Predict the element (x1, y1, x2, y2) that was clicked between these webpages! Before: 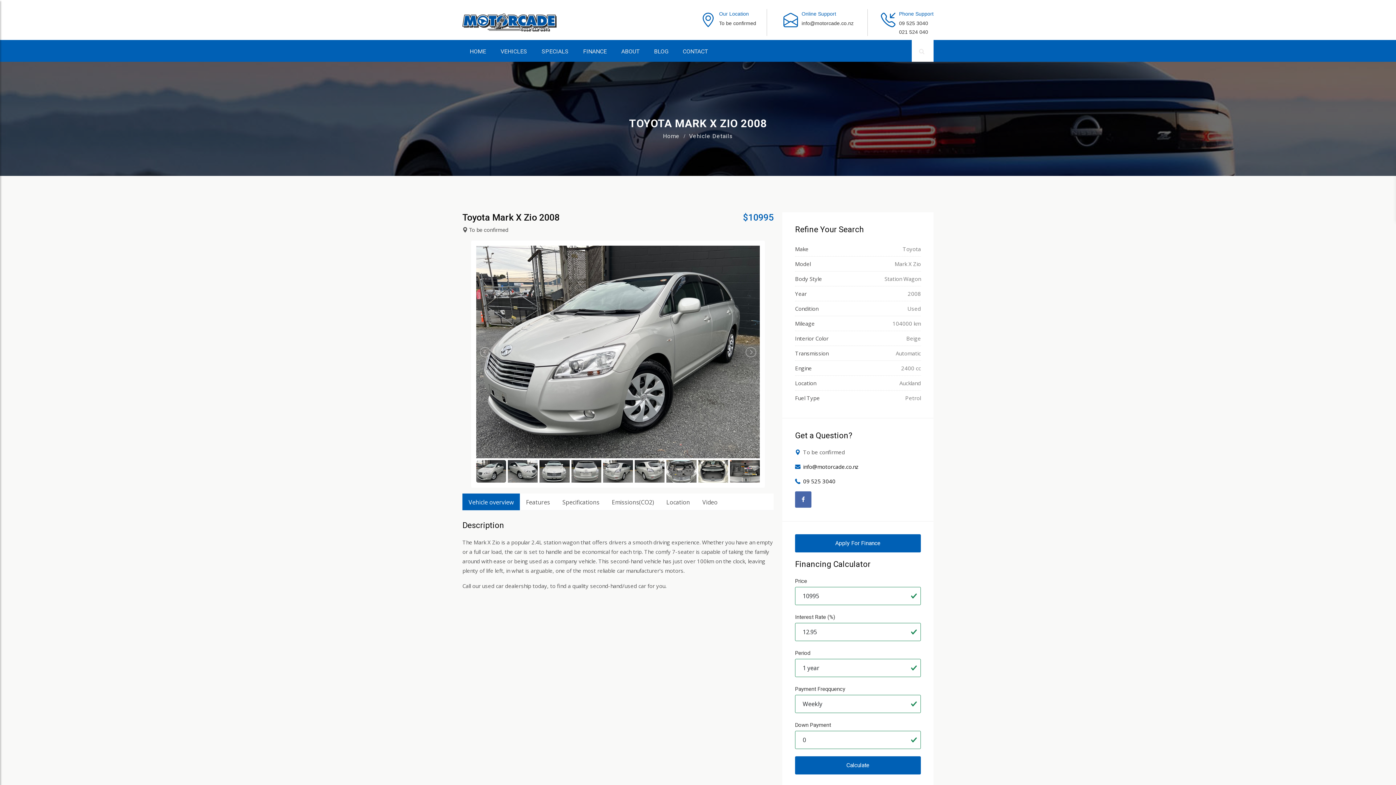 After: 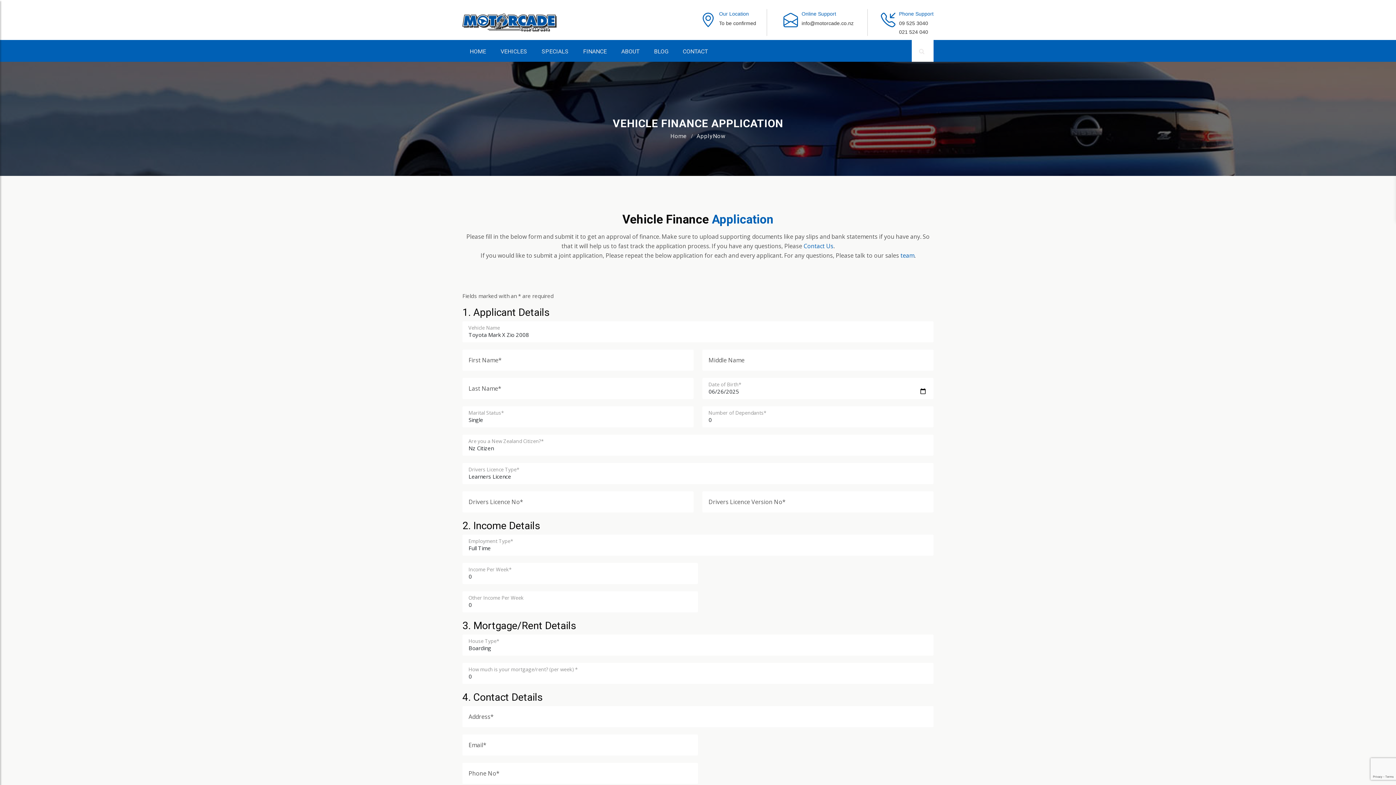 Action: label: Apply For Finance bbox: (795, 534, 921, 552)